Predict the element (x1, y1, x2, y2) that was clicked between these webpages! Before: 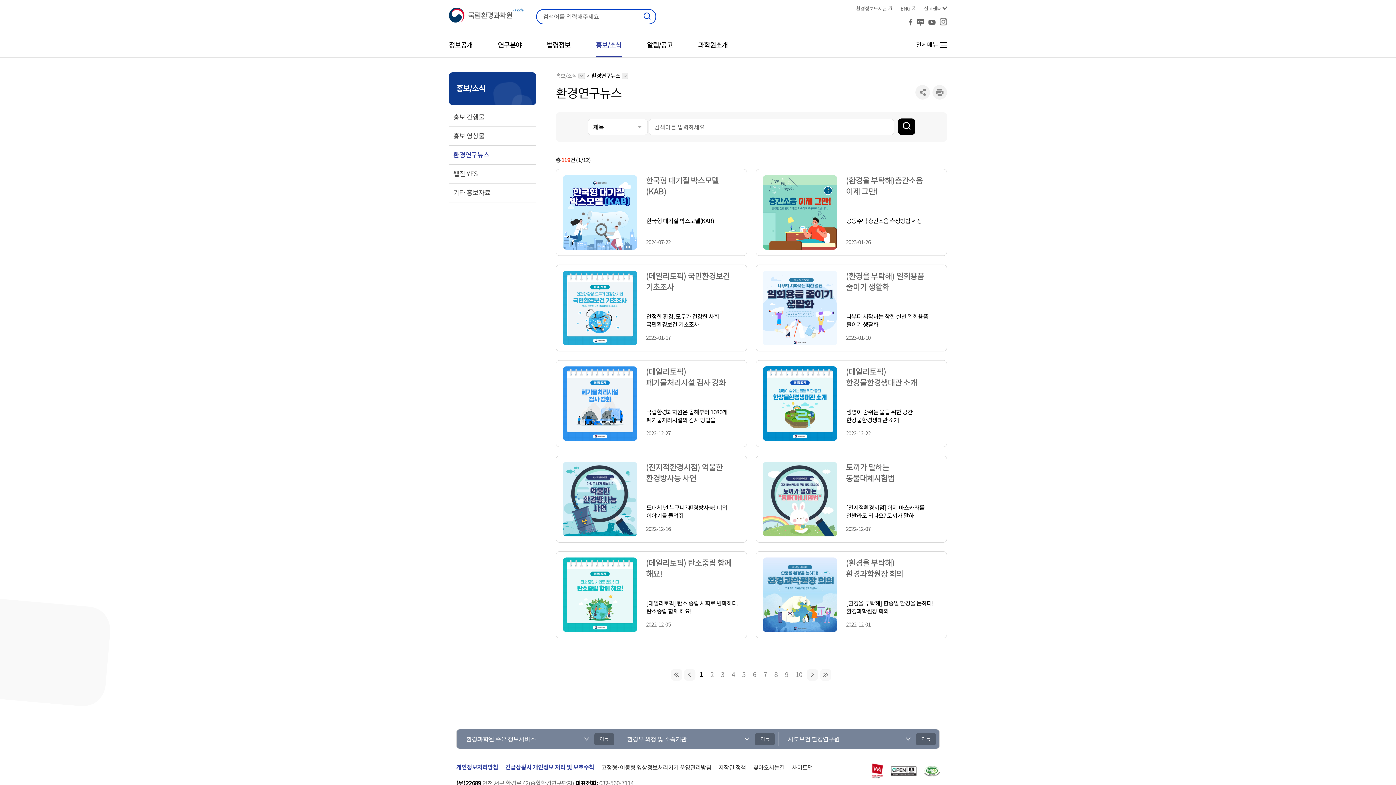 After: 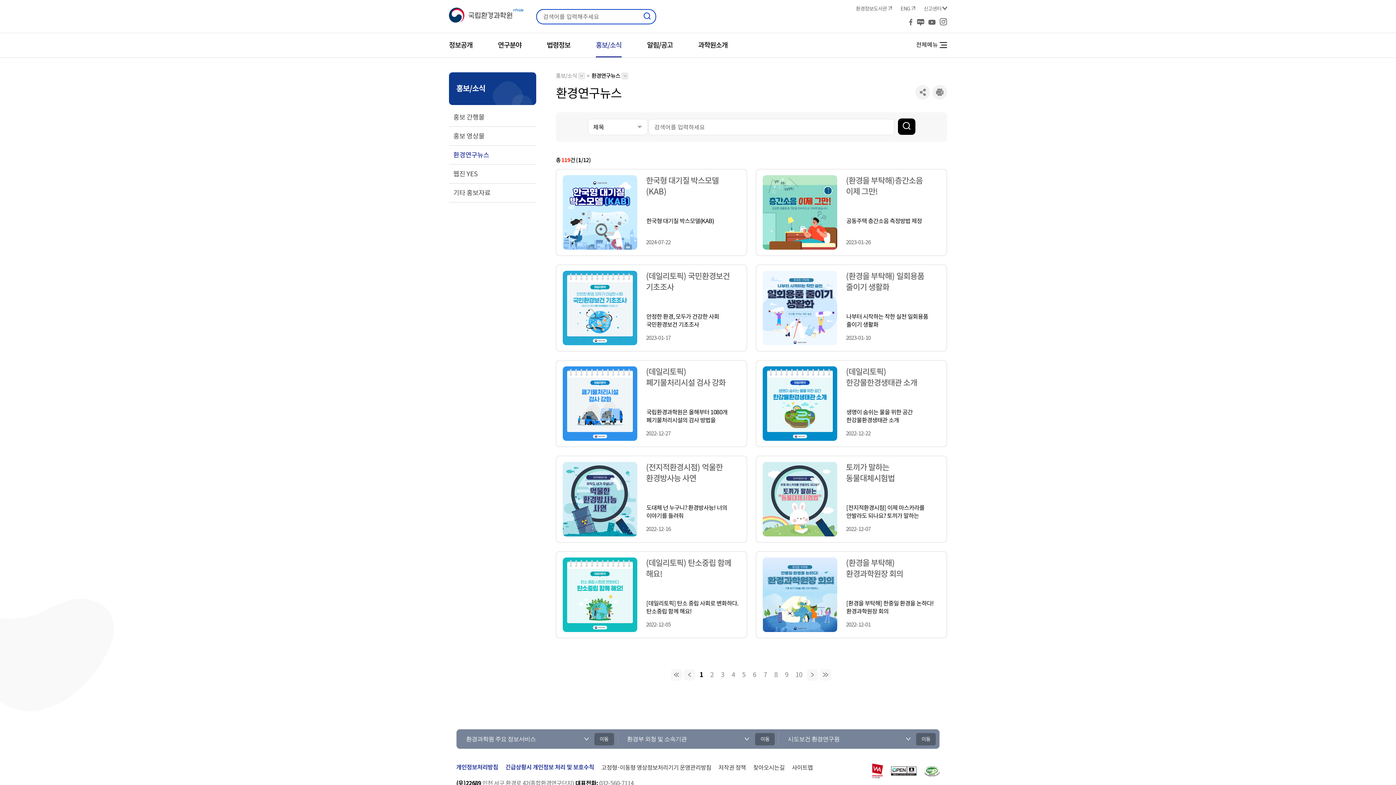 Action: label: ENG  bbox: (893, 5, 915, 12)